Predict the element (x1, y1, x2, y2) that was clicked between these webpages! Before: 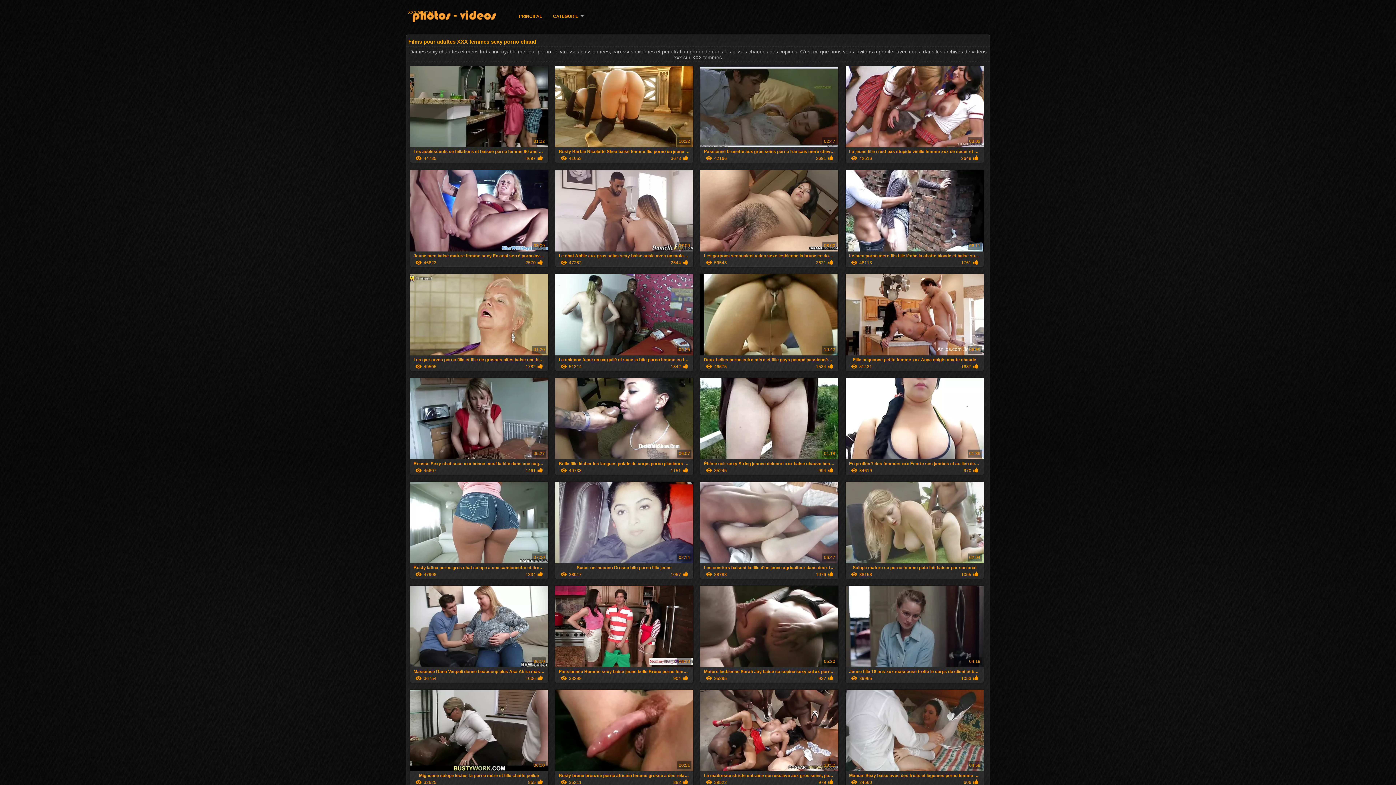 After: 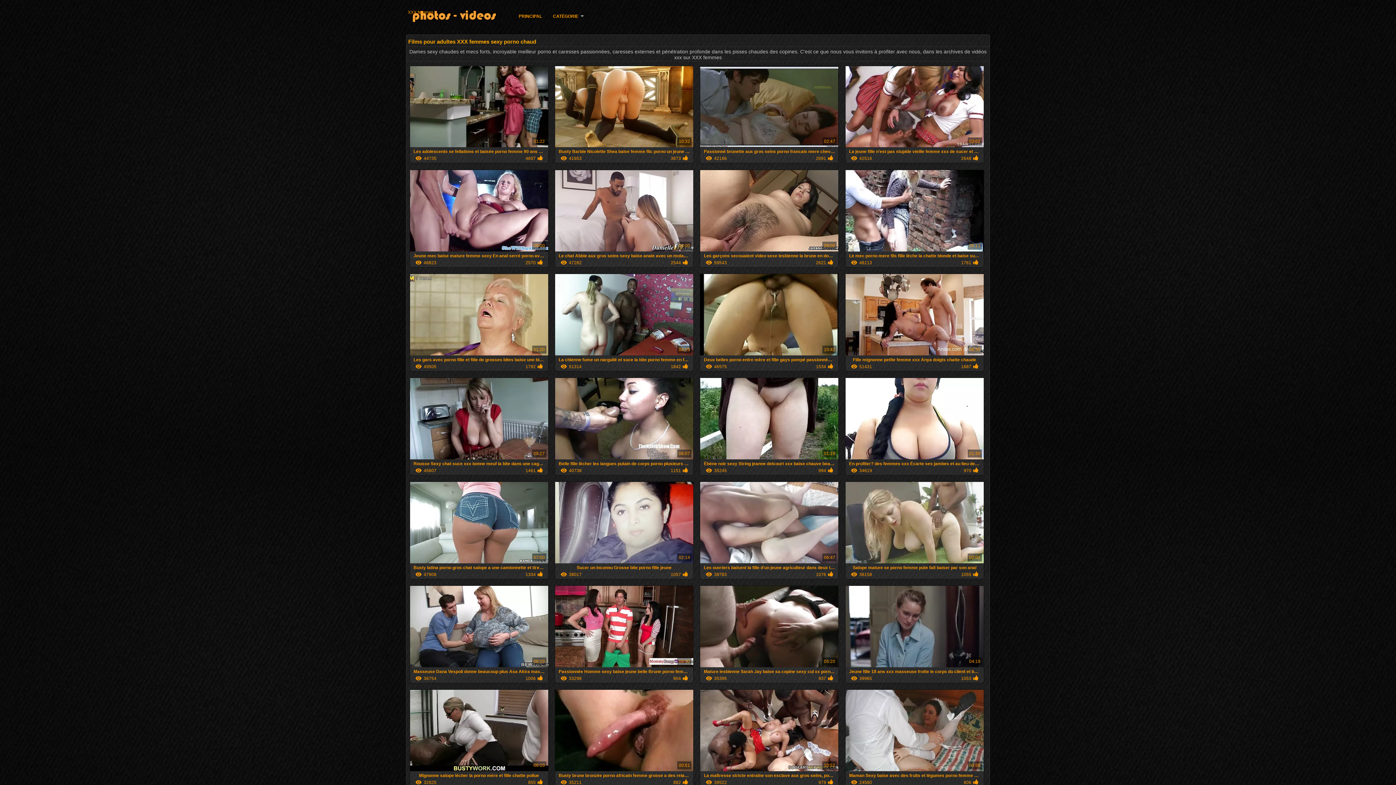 Action: label: XXX femmes bbox: (408, 9, 509, 25)